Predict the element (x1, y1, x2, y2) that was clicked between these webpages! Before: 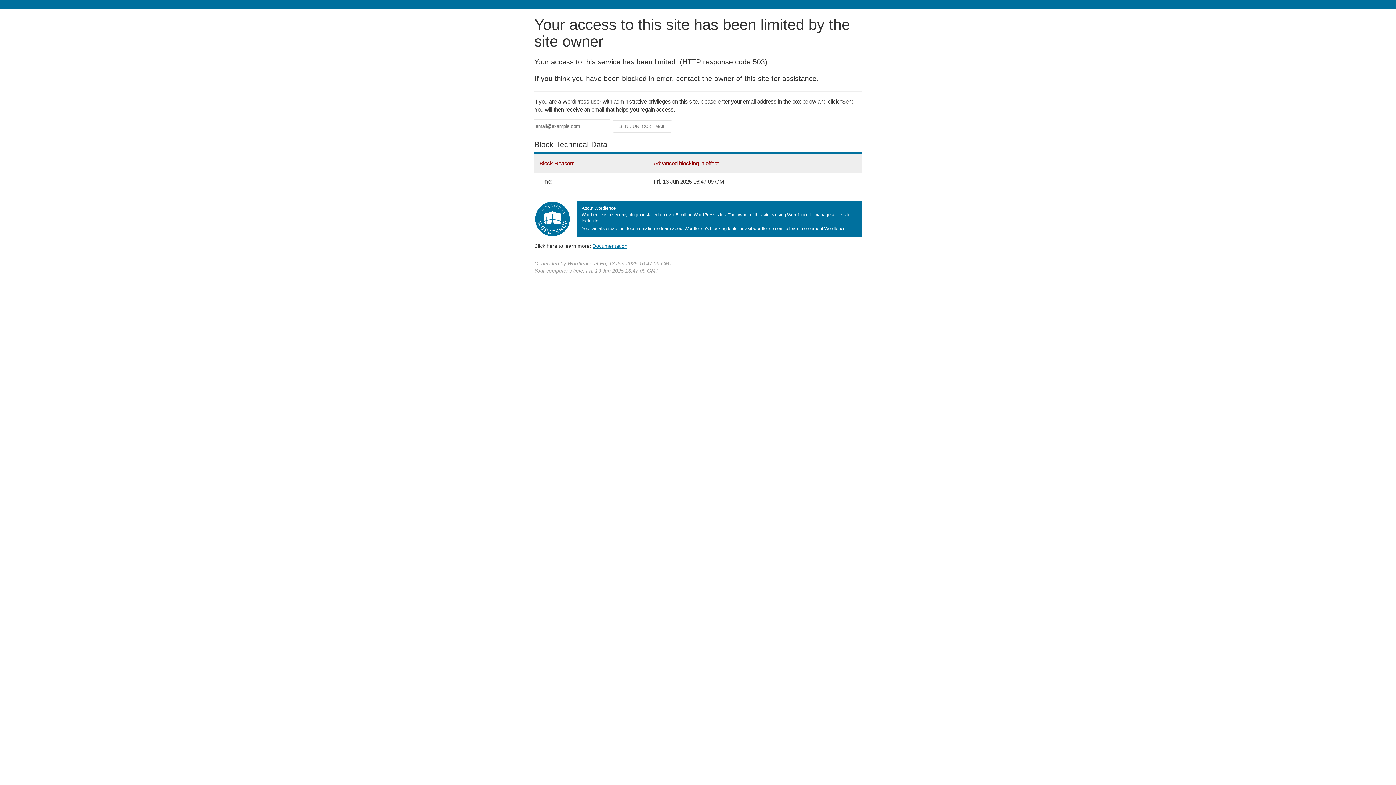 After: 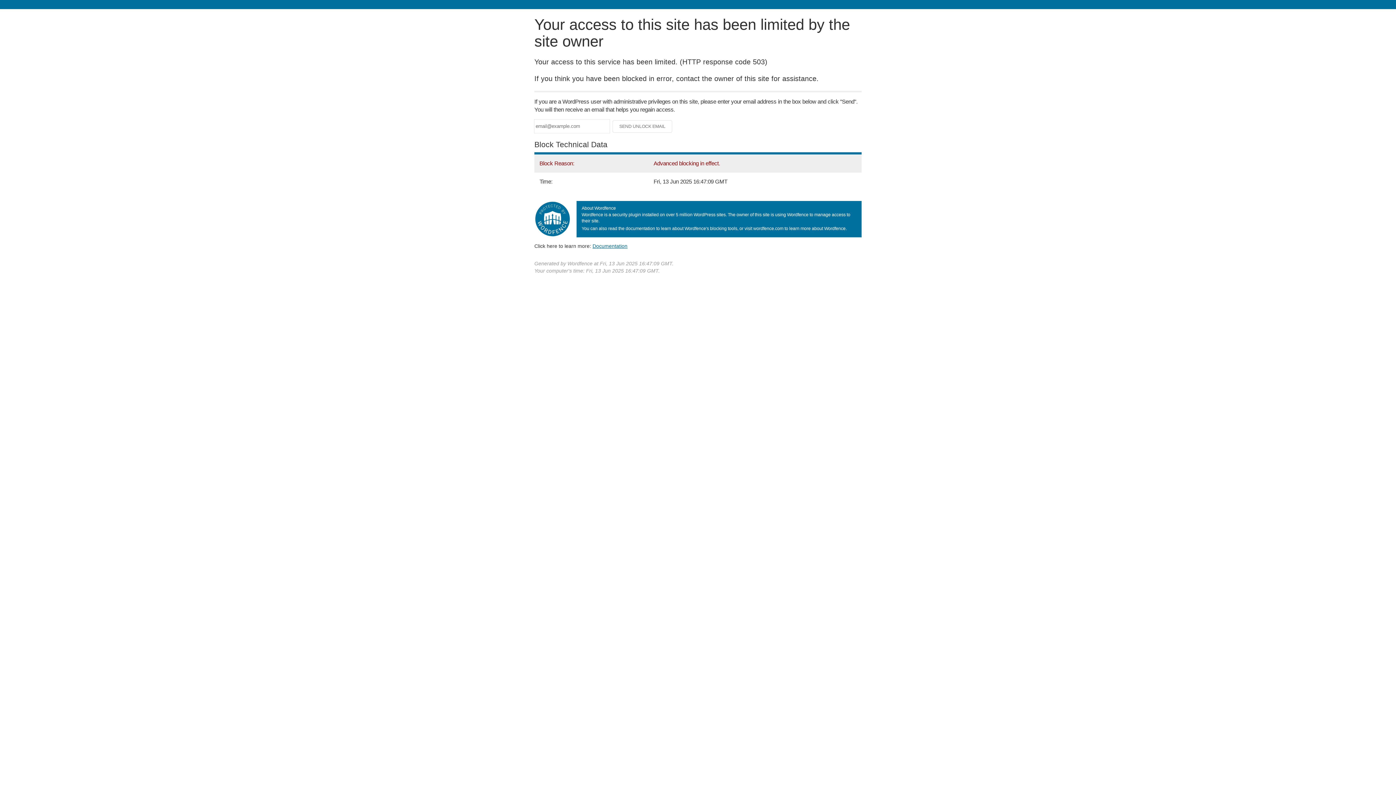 Action: bbox: (592, 243, 627, 248) label: Documentation